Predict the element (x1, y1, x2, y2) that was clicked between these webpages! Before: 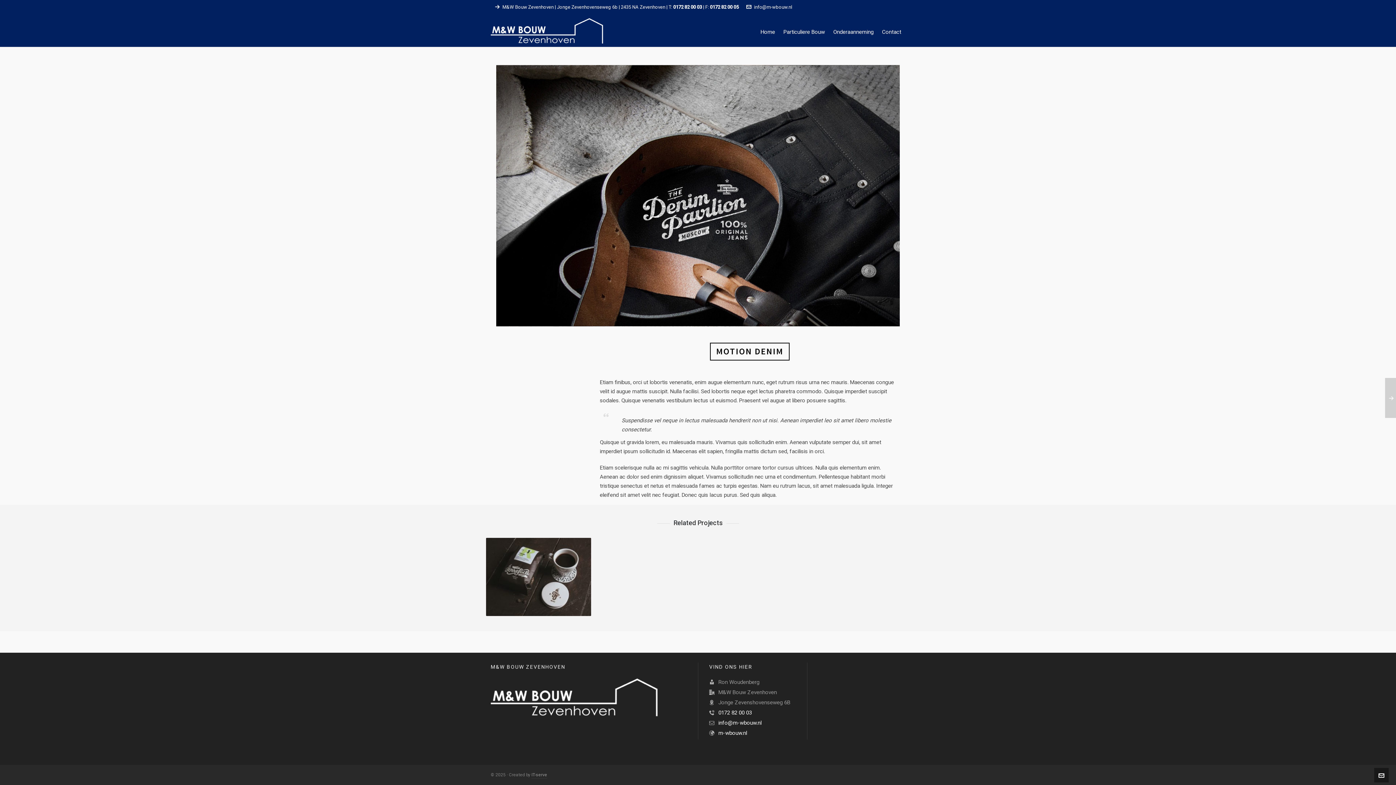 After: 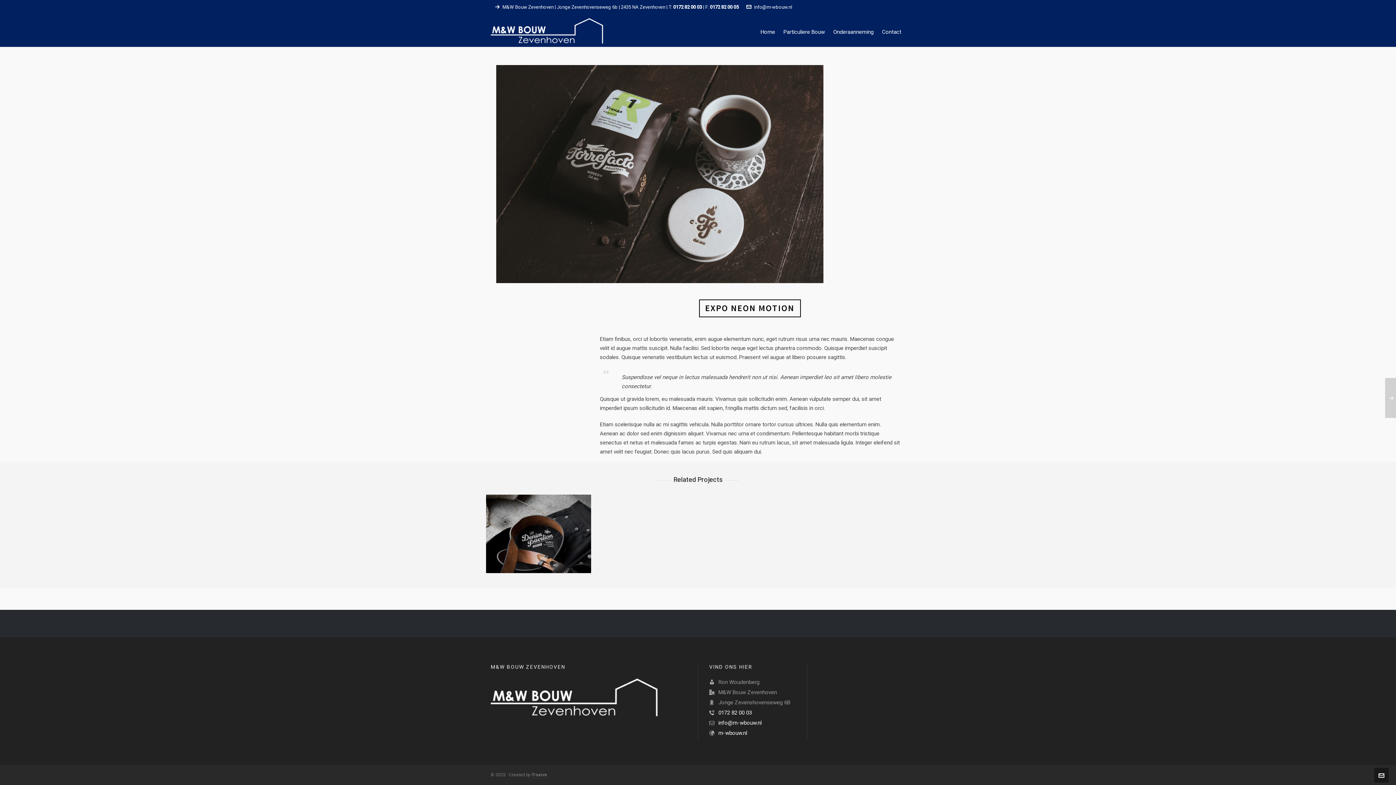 Action: label: Expo Neon Motion bbox: (486, 538, 591, 616)